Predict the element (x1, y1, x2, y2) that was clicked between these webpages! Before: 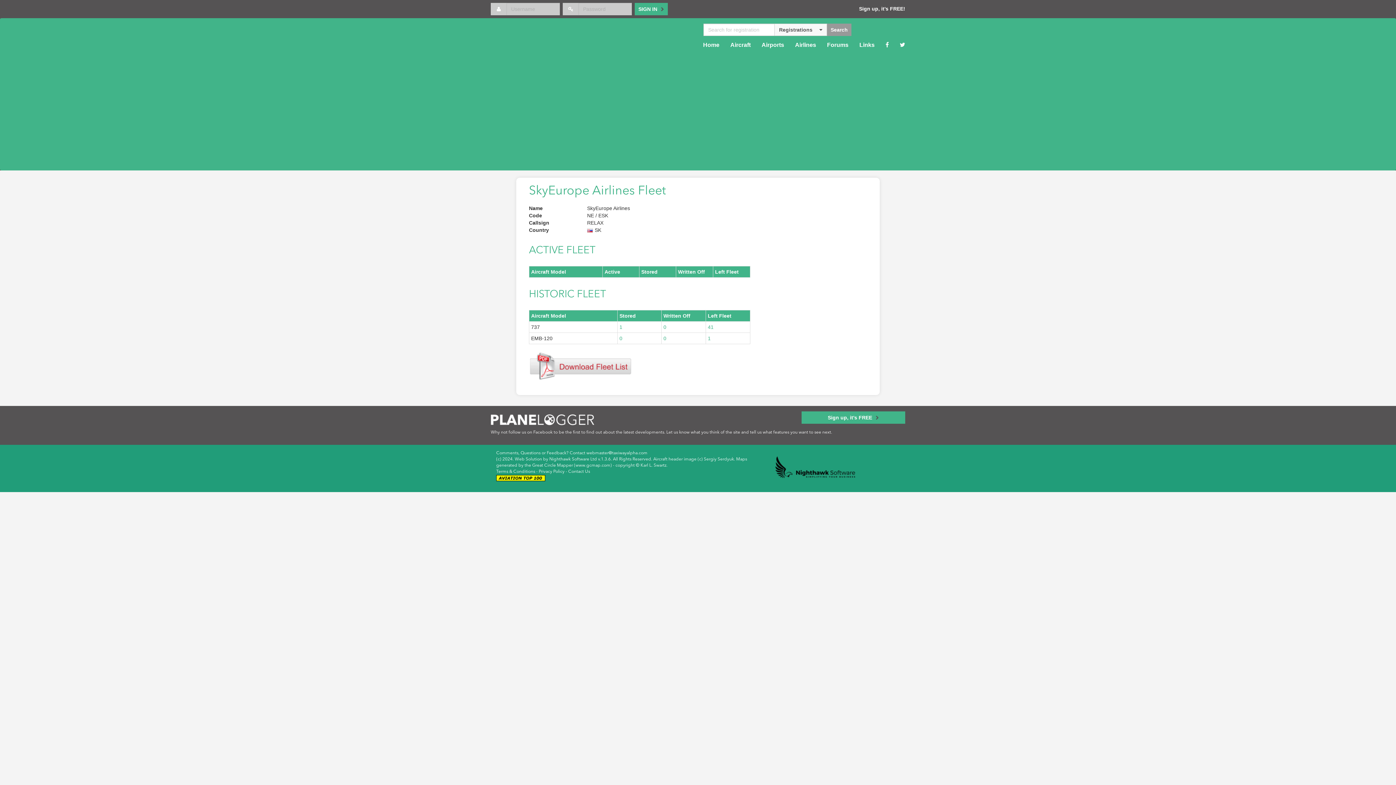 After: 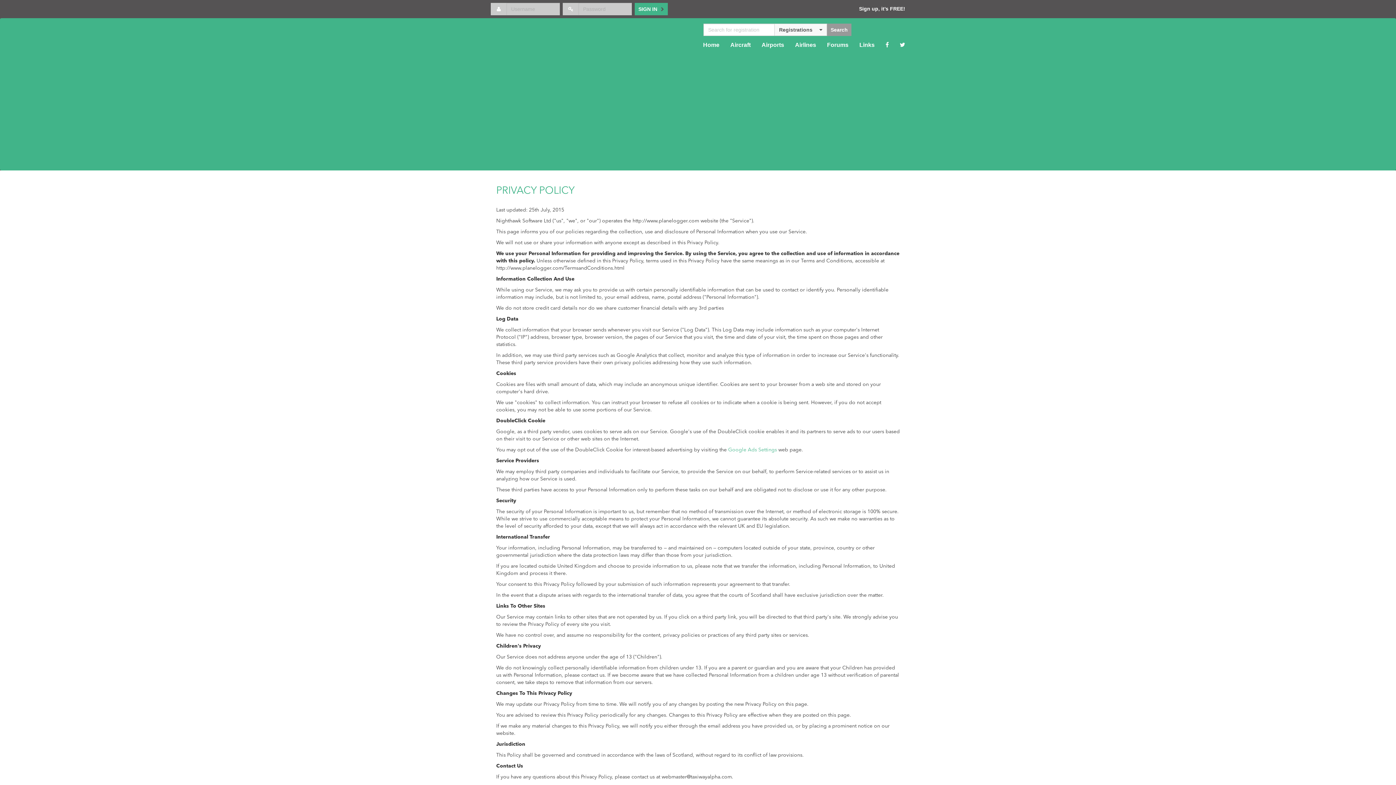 Action: label: Privacy Policy bbox: (538, 469, 564, 474)